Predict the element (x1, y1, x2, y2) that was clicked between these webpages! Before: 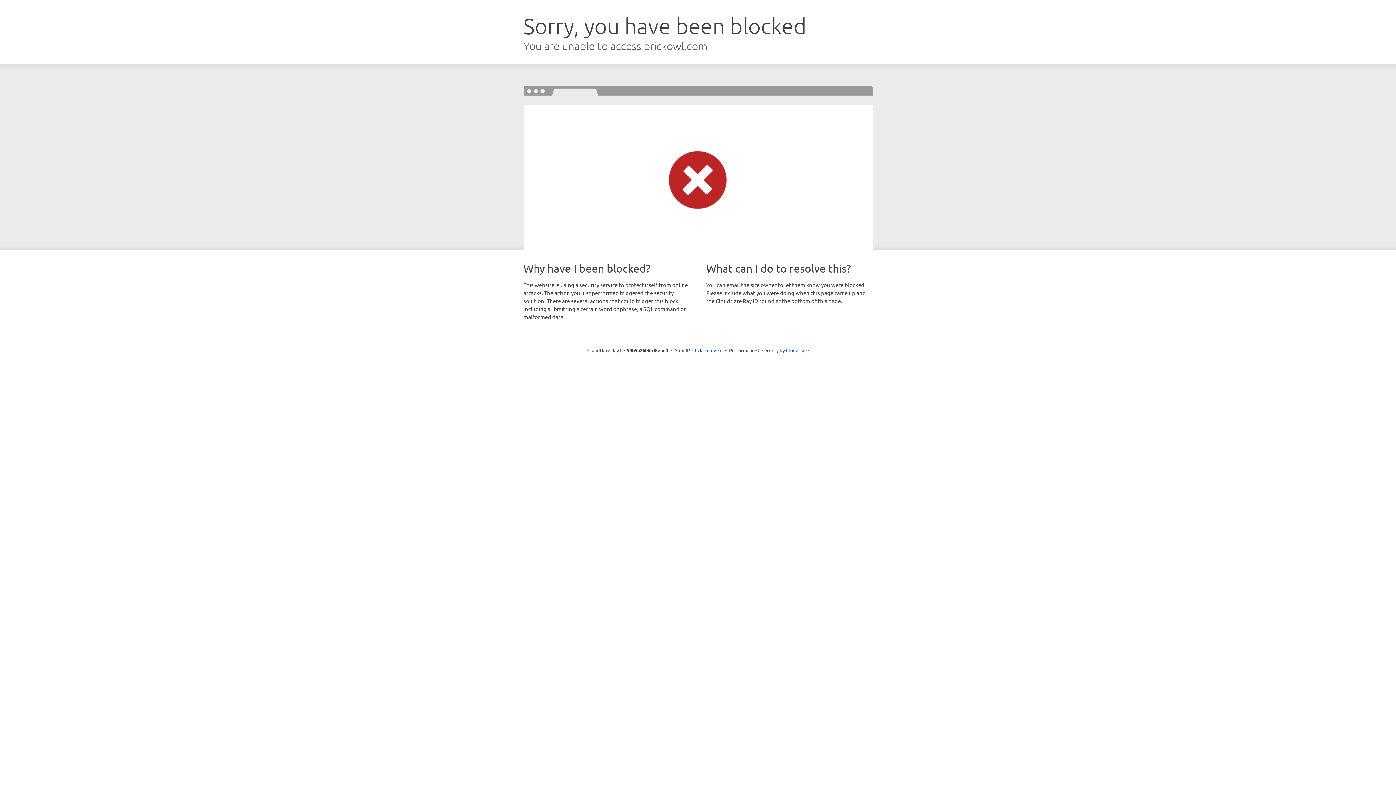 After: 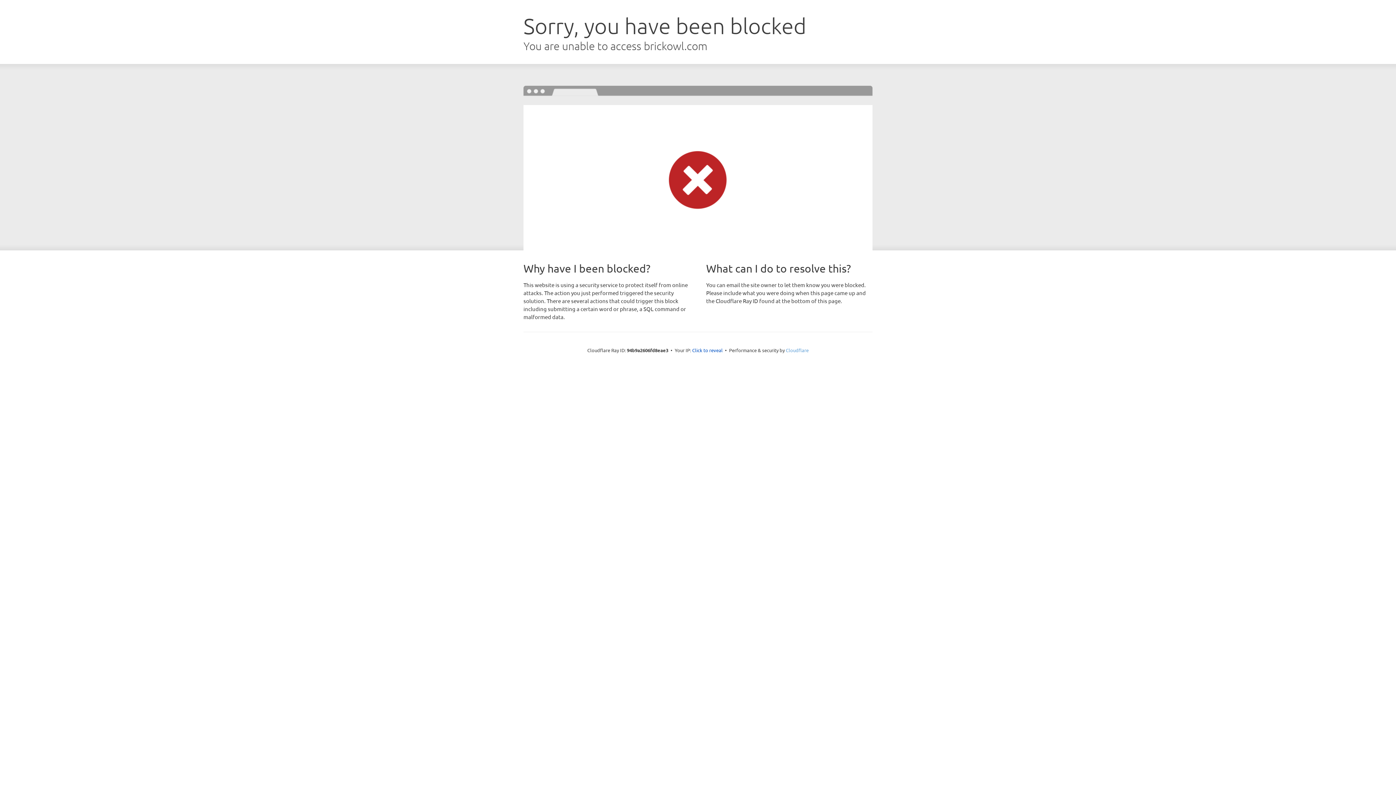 Action: label: Cloudflare bbox: (786, 347, 808, 353)